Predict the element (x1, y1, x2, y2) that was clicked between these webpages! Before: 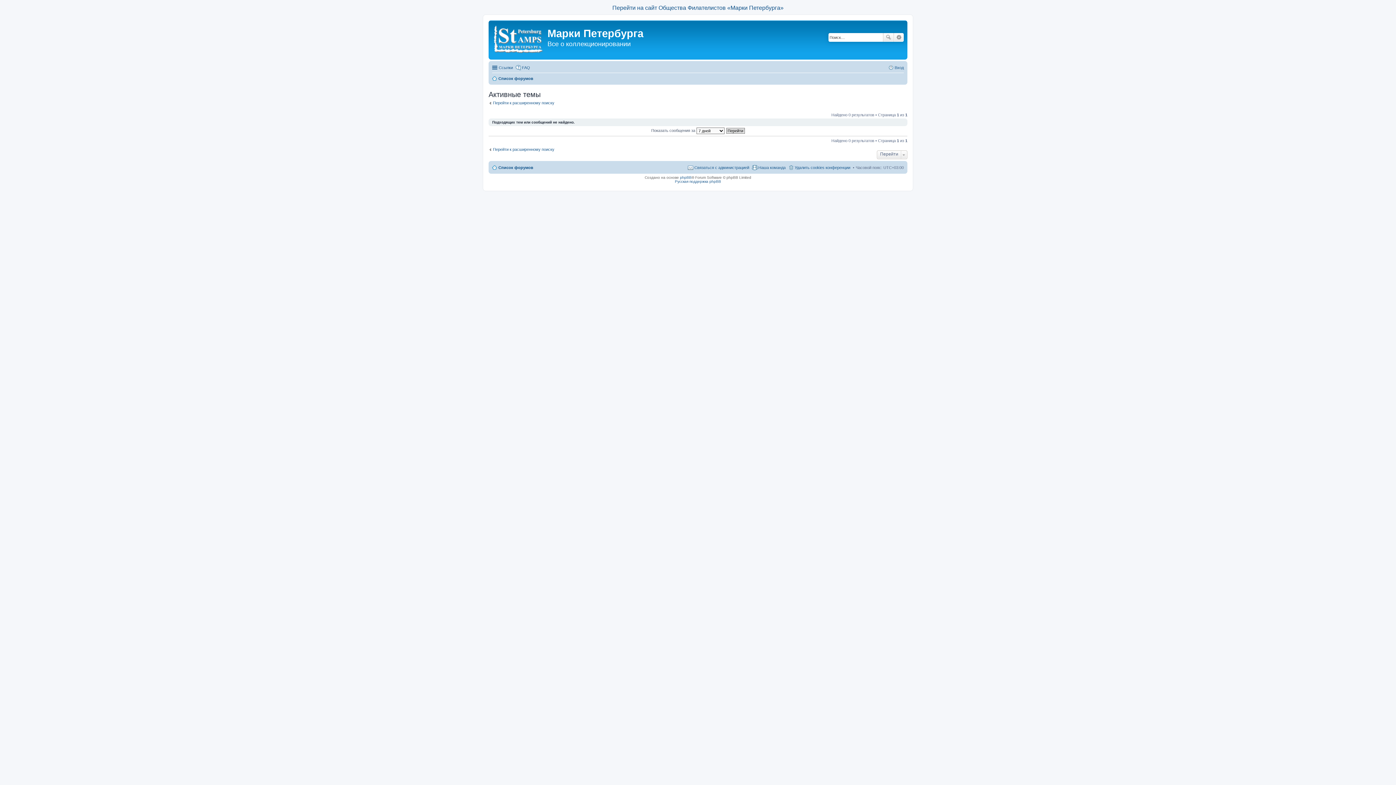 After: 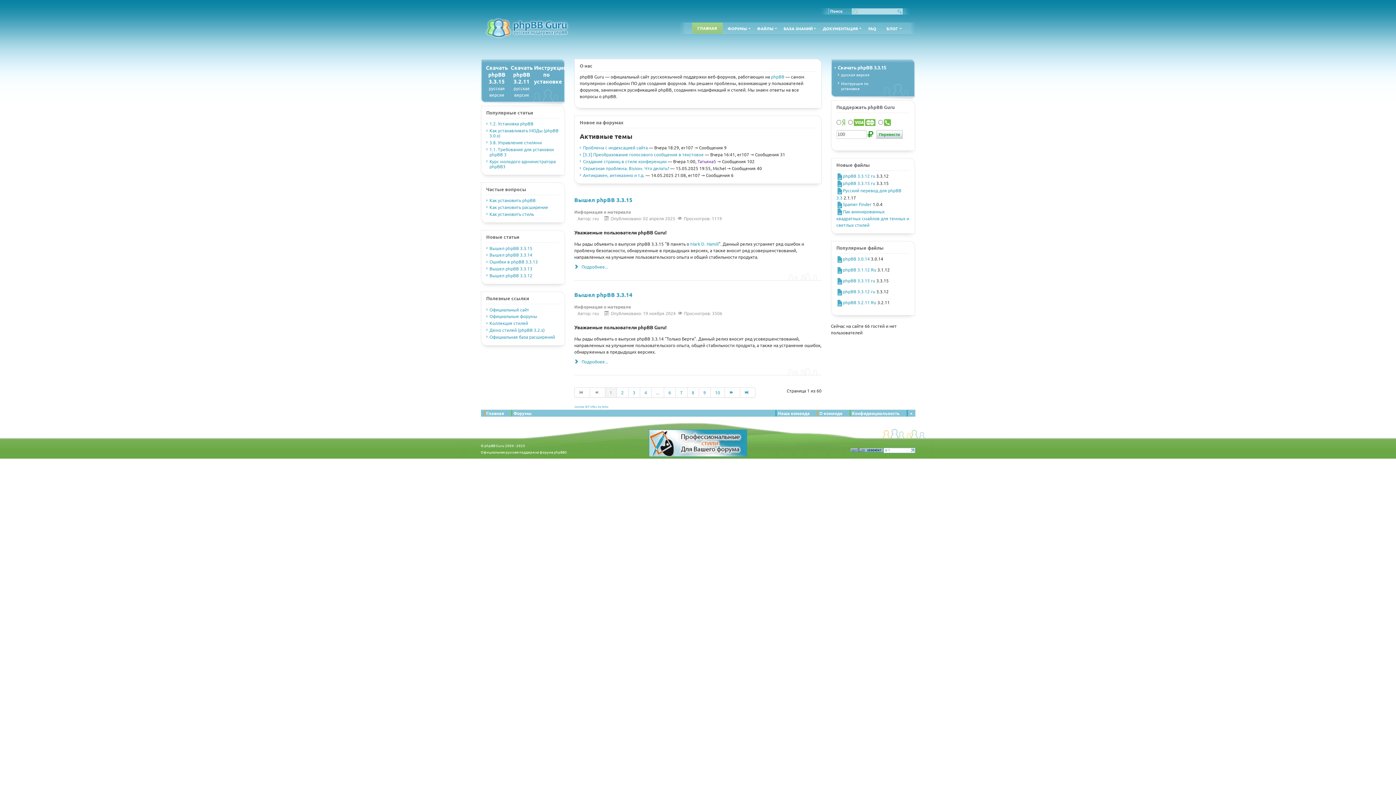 Action: bbox: (675, 179, 721, 183) label: Русская поддержка phpBB